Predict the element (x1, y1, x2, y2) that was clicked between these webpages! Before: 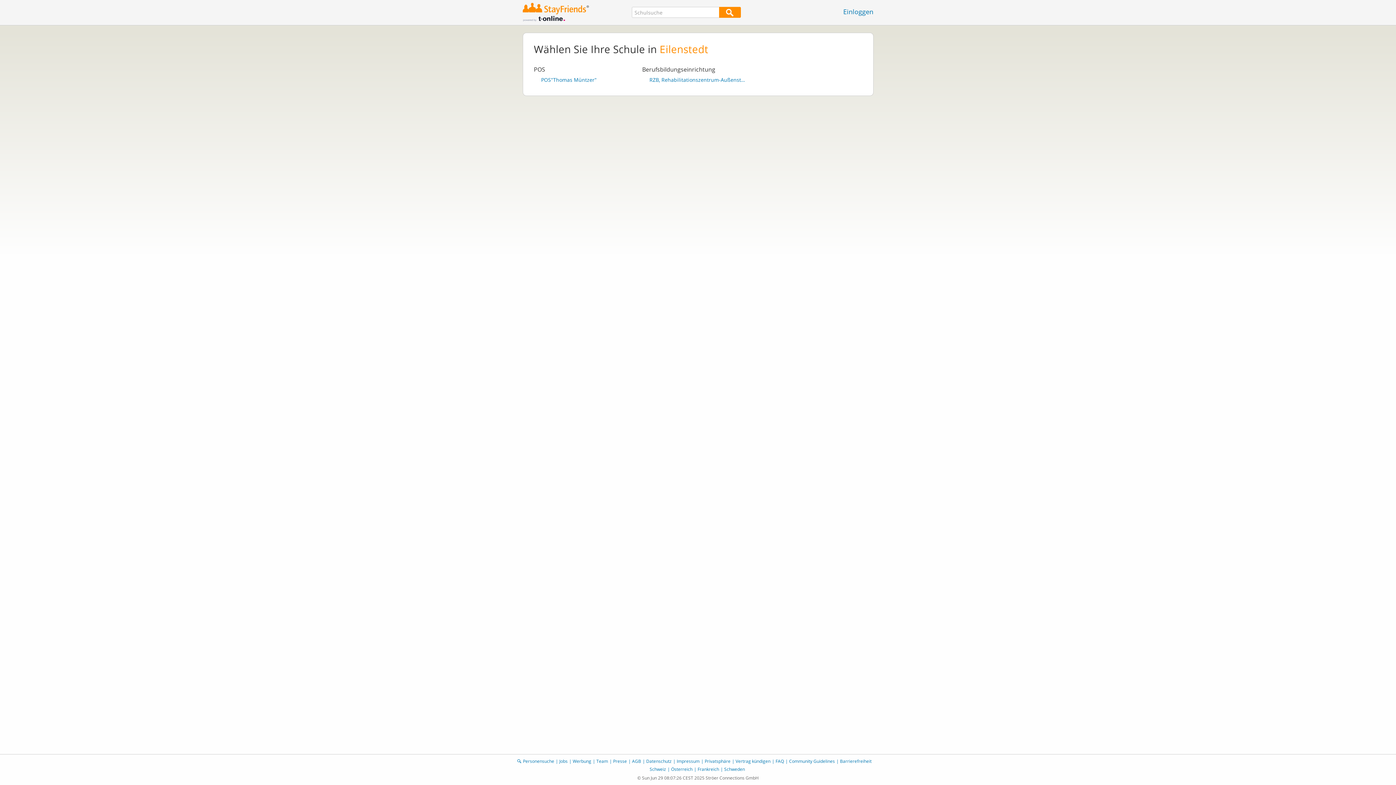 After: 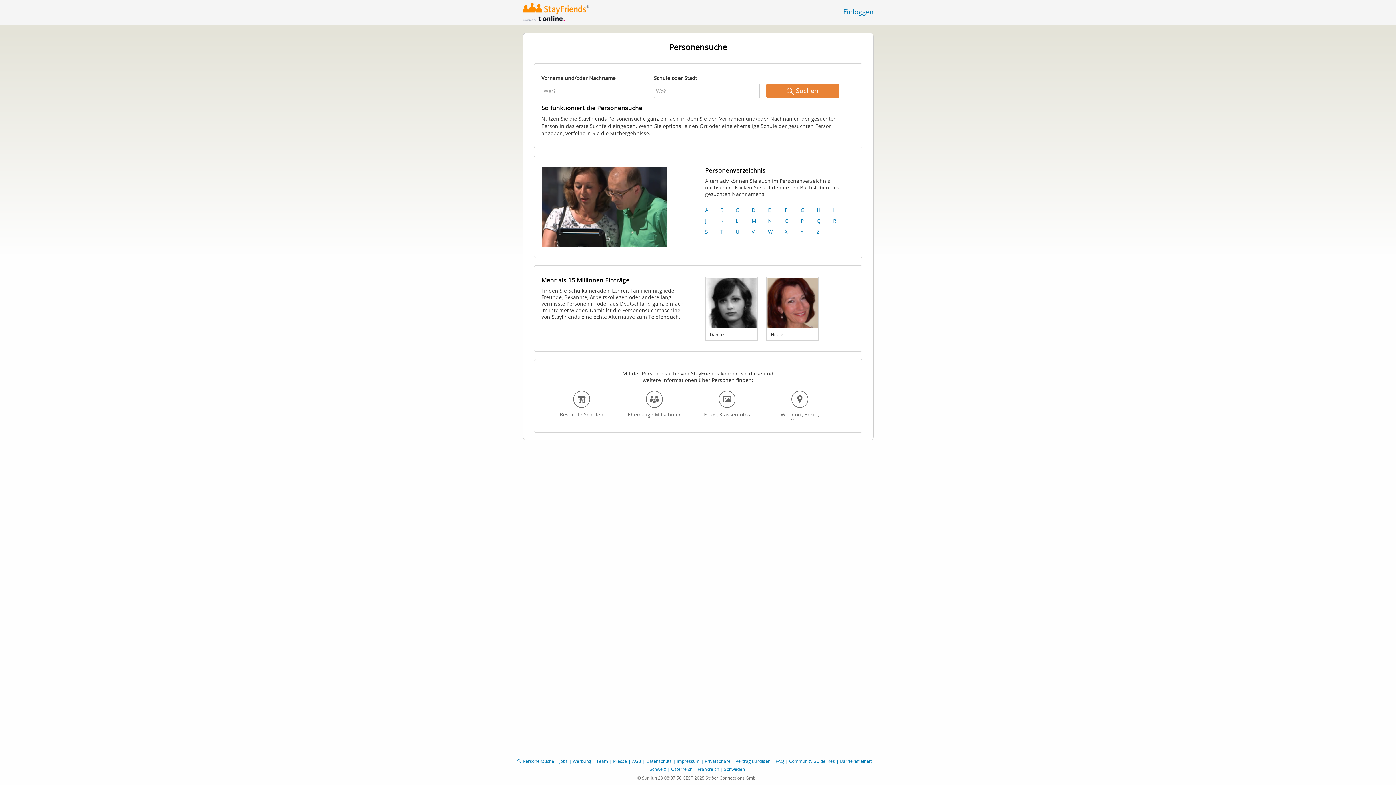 Action: bbox: (523, 758, 554, 764) label: Personensuche